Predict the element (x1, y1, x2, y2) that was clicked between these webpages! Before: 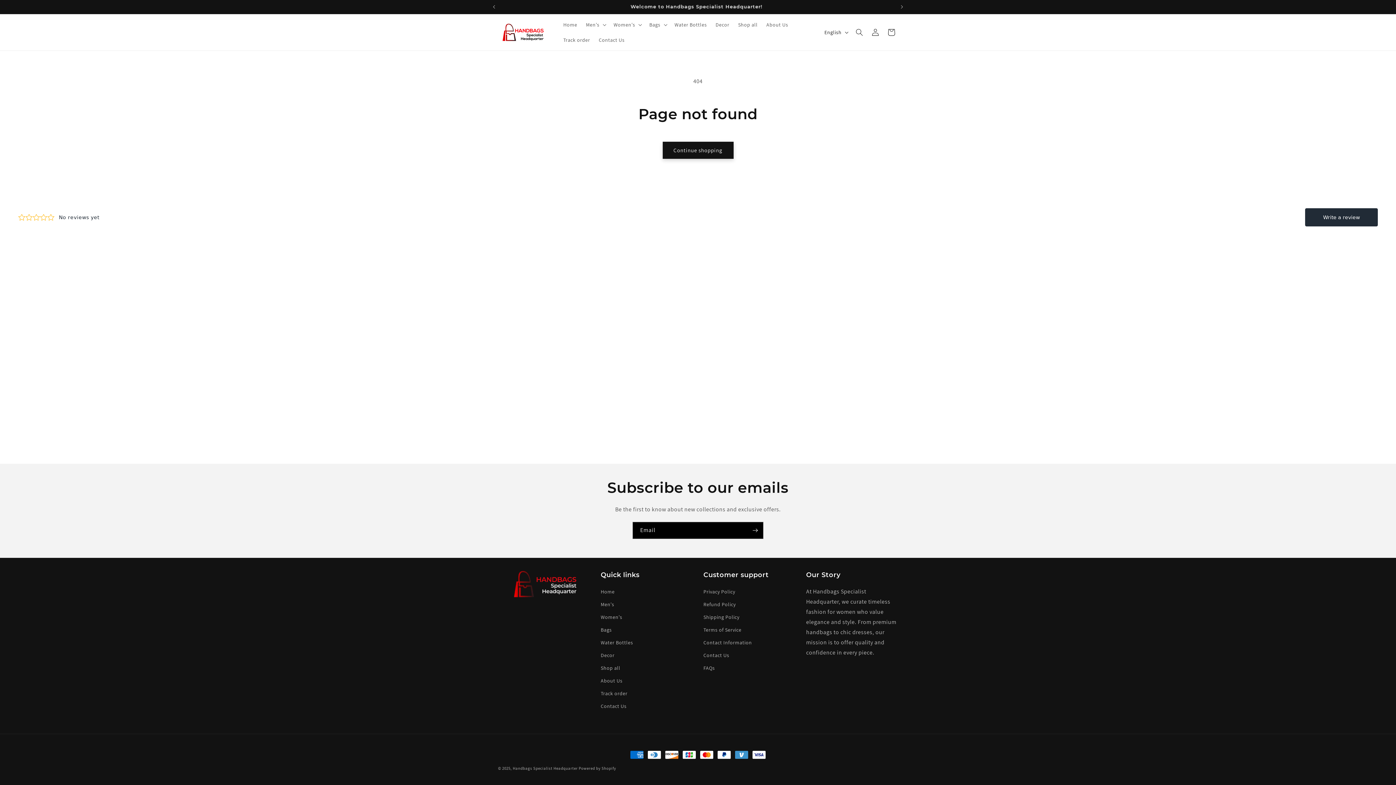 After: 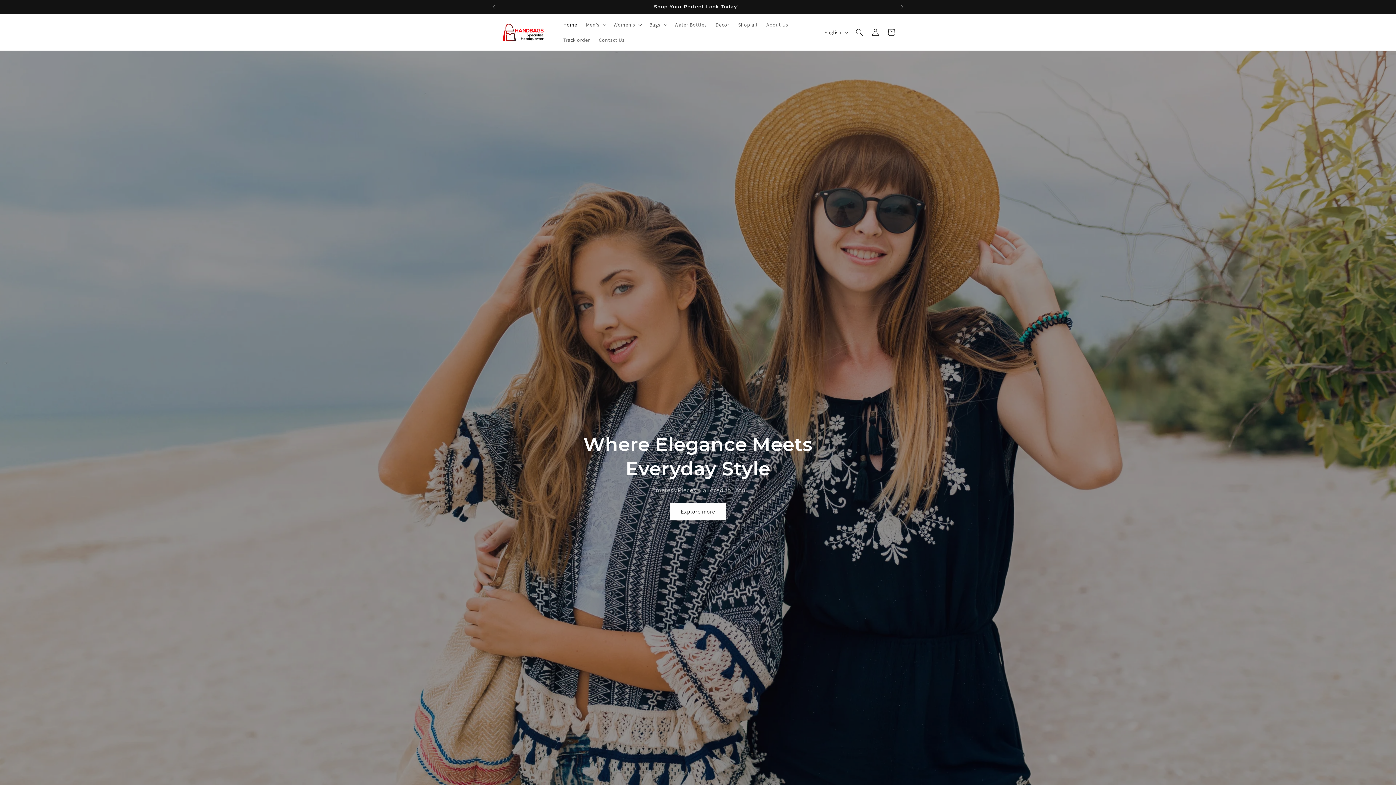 Action: bbox: (559, 17, 581, 32) label: Home